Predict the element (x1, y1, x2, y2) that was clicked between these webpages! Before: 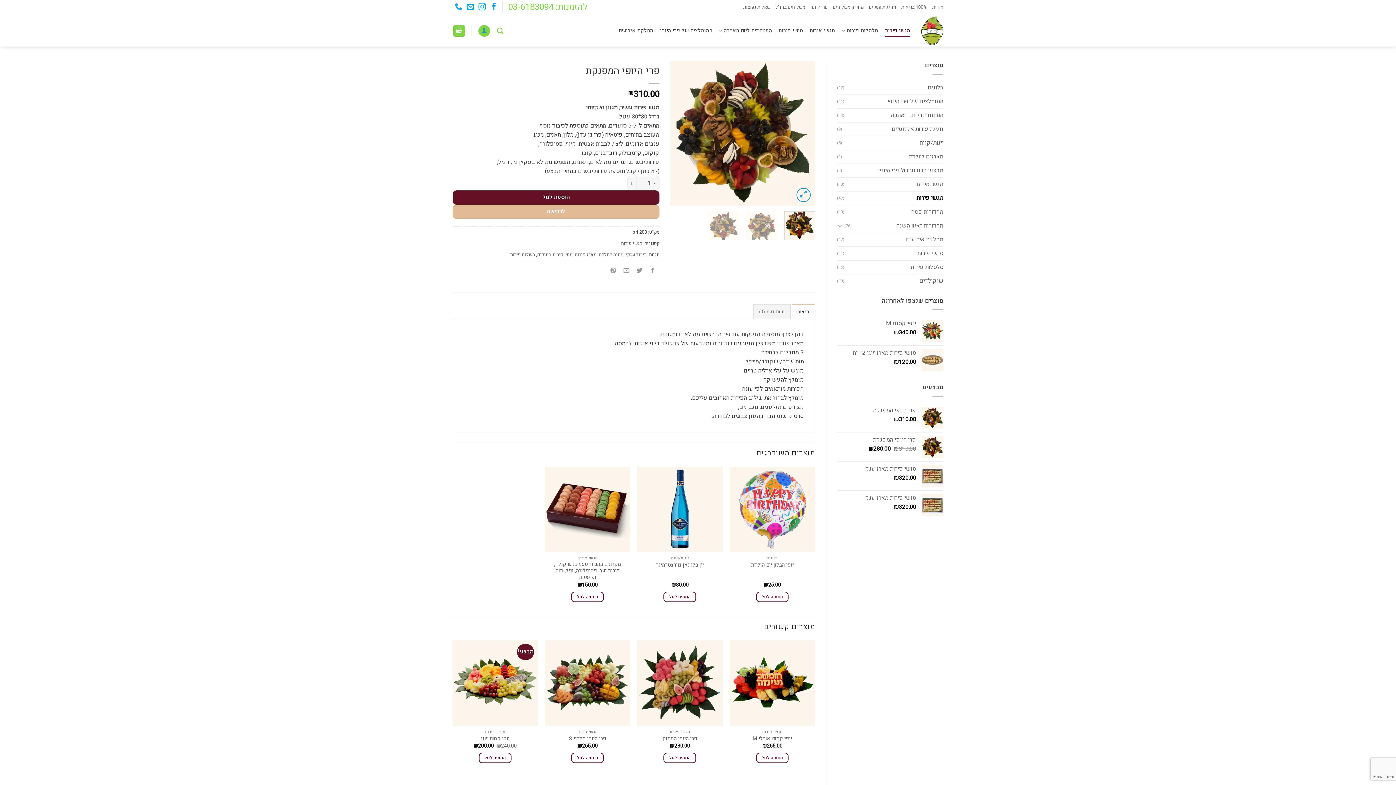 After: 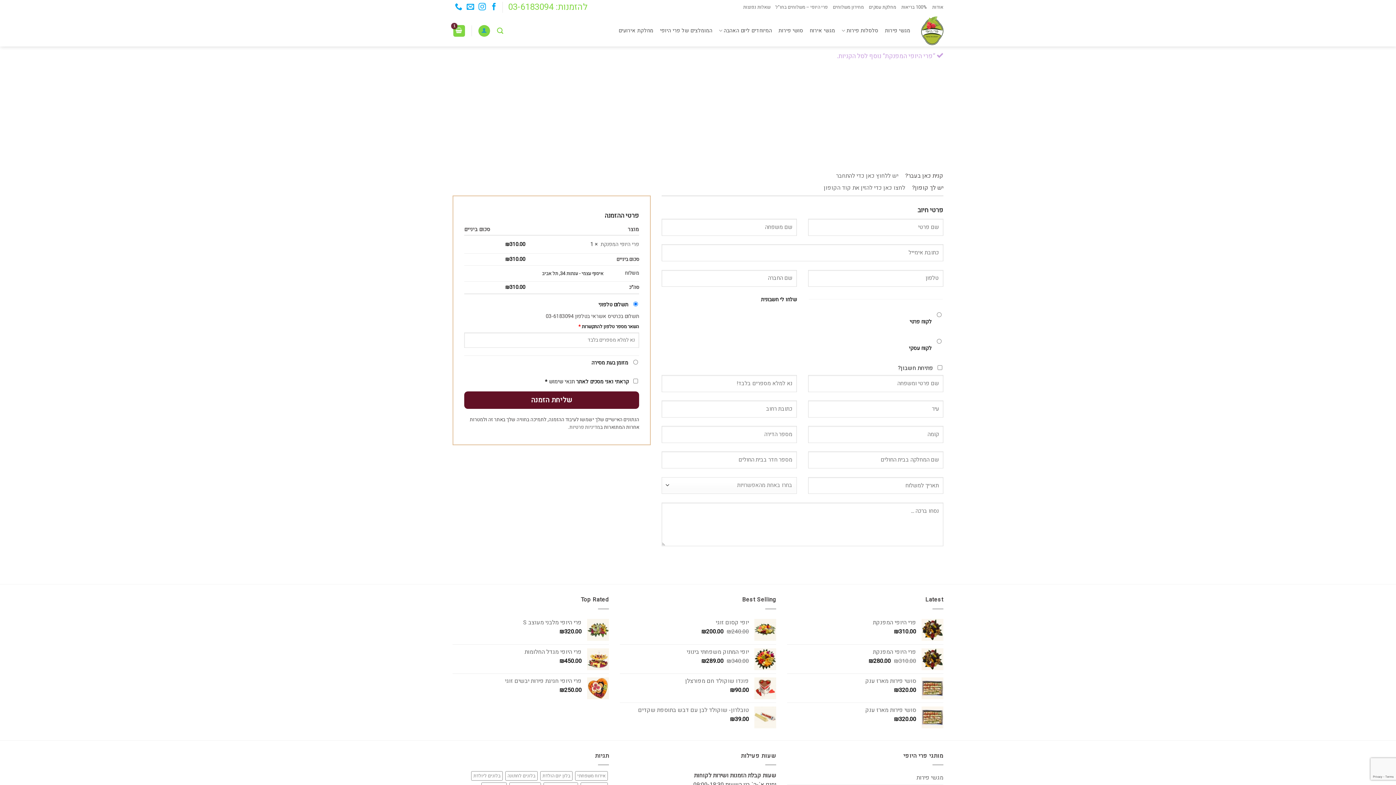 Action: bbox: (452, 204, 659, 218) label: לרכישה